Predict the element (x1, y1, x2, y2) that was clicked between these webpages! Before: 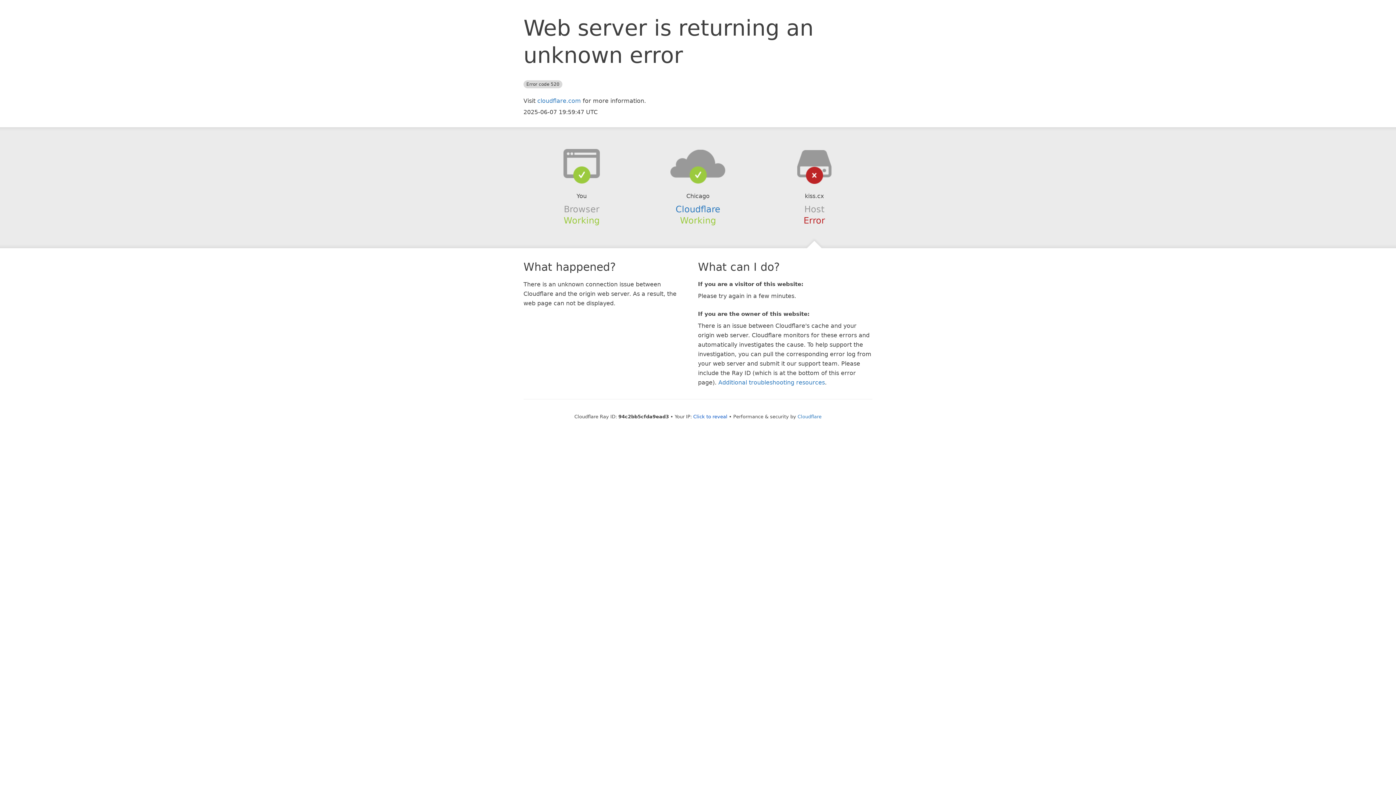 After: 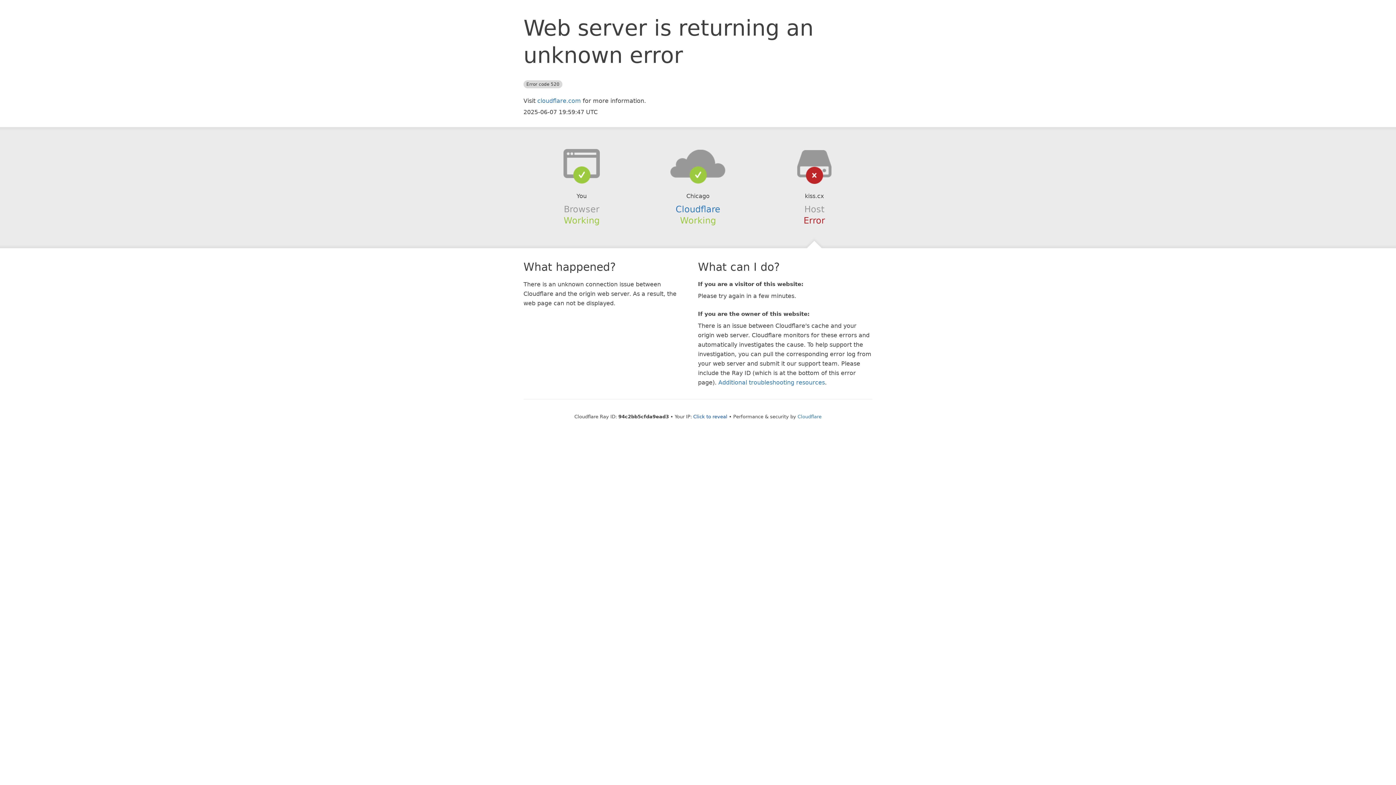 Action: bbox: (639, 148, 756, 178)